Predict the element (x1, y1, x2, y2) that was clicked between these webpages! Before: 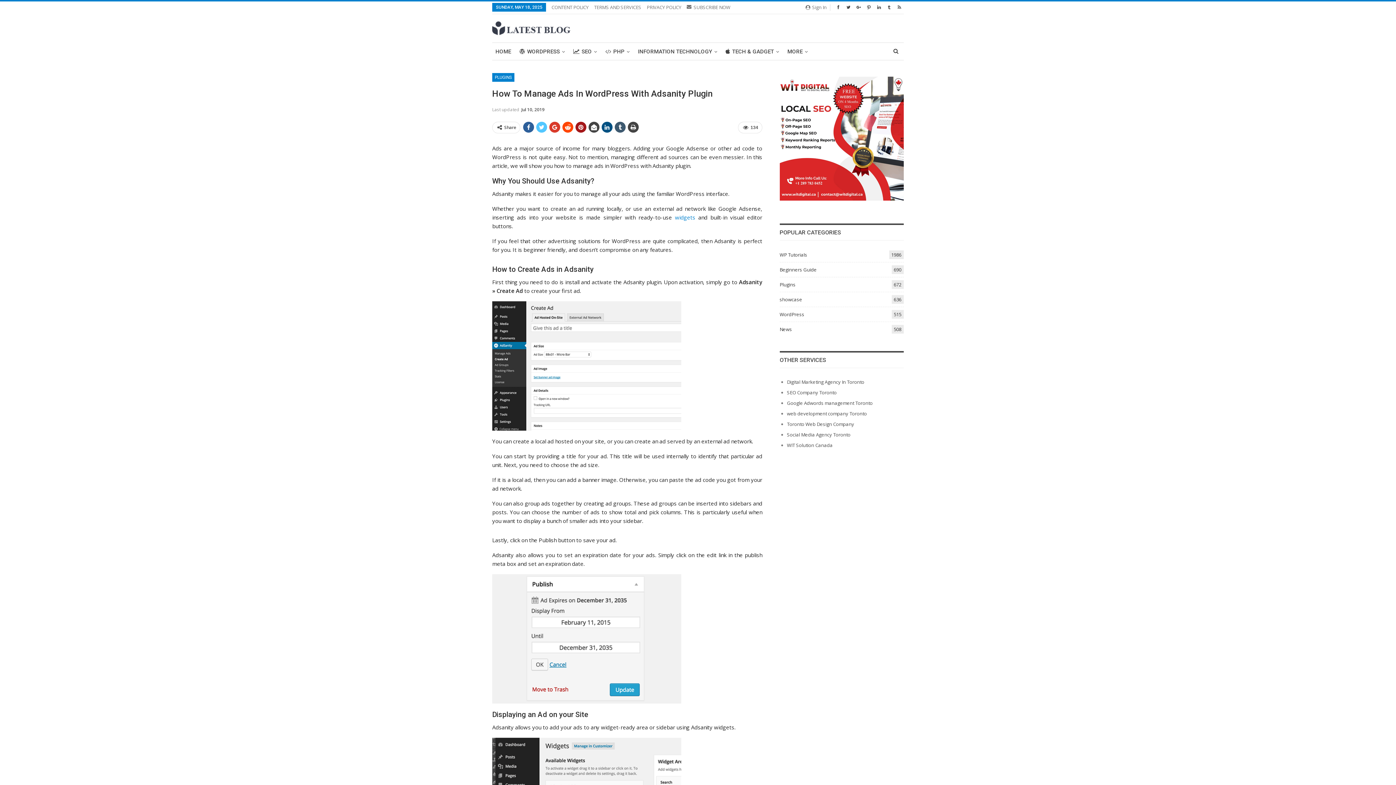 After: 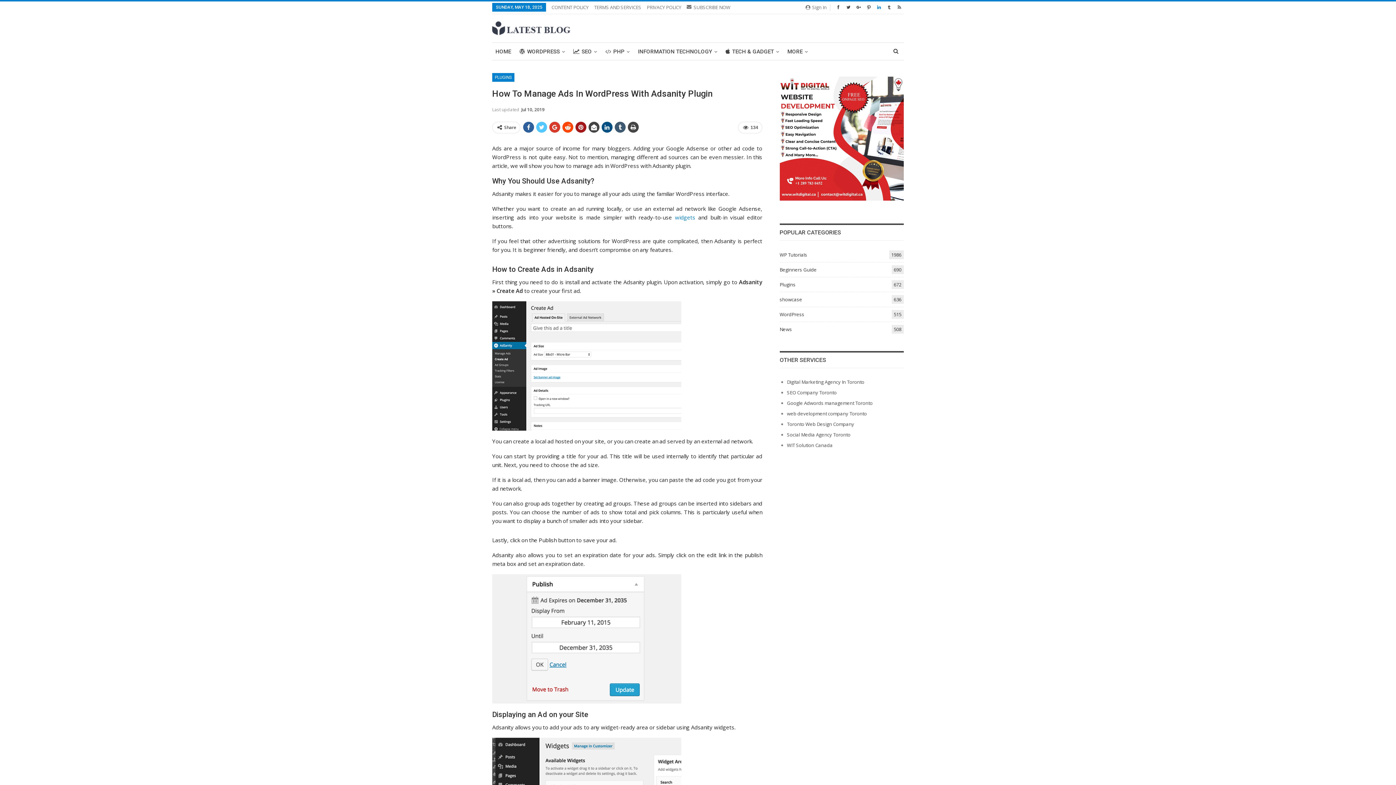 Action: bbox: (874, 4, 883, 9)